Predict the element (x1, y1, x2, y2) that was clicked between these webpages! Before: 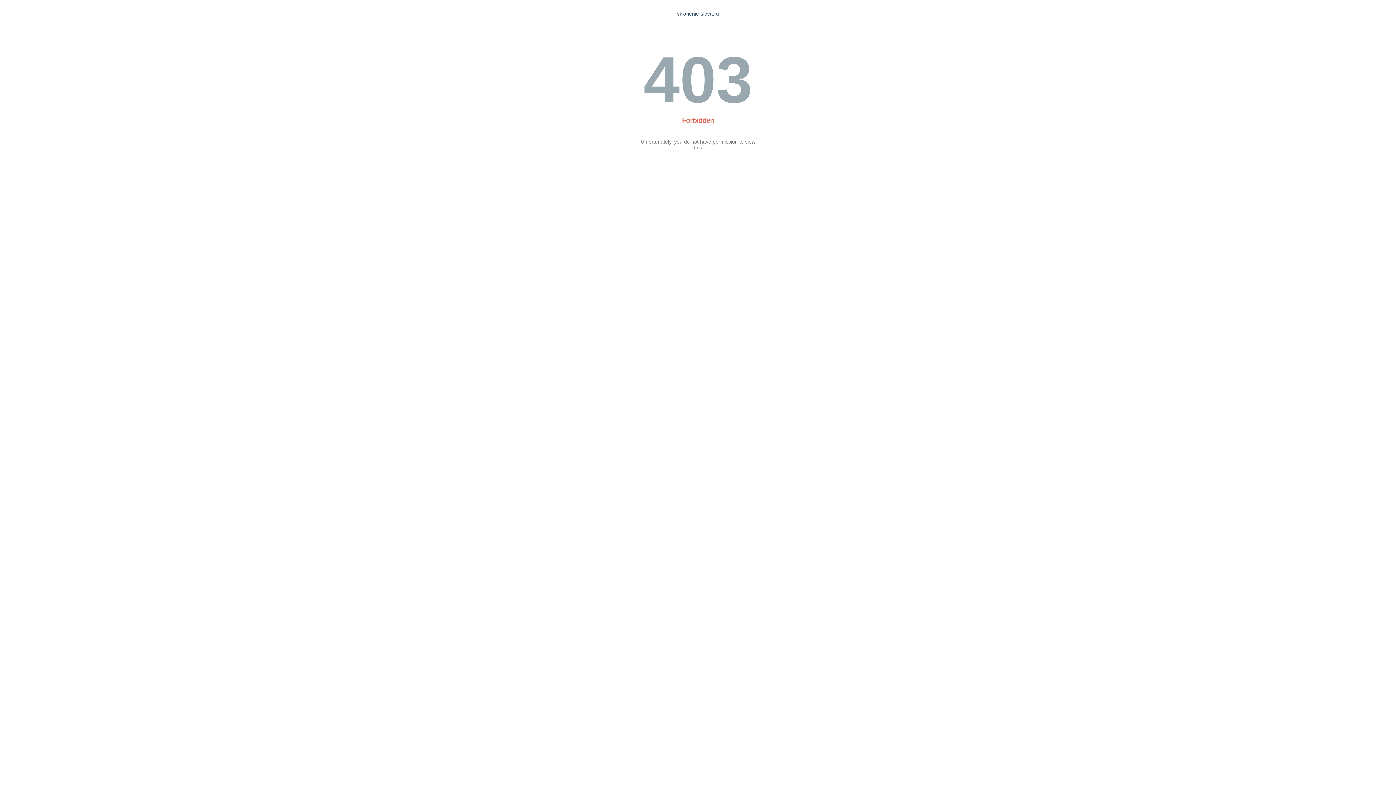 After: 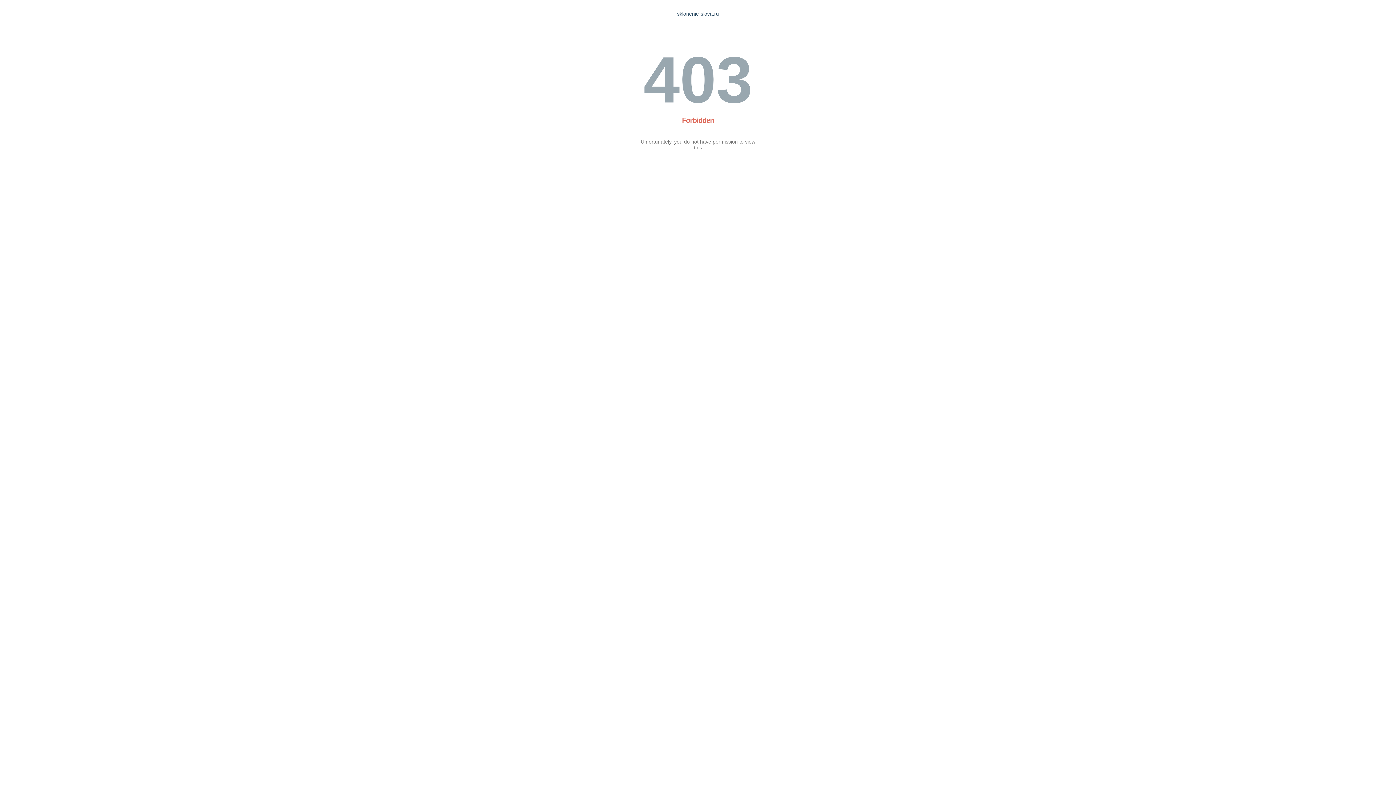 Action: bbox: (677, 10, 719, 16) label: sklonenie-slova.ru